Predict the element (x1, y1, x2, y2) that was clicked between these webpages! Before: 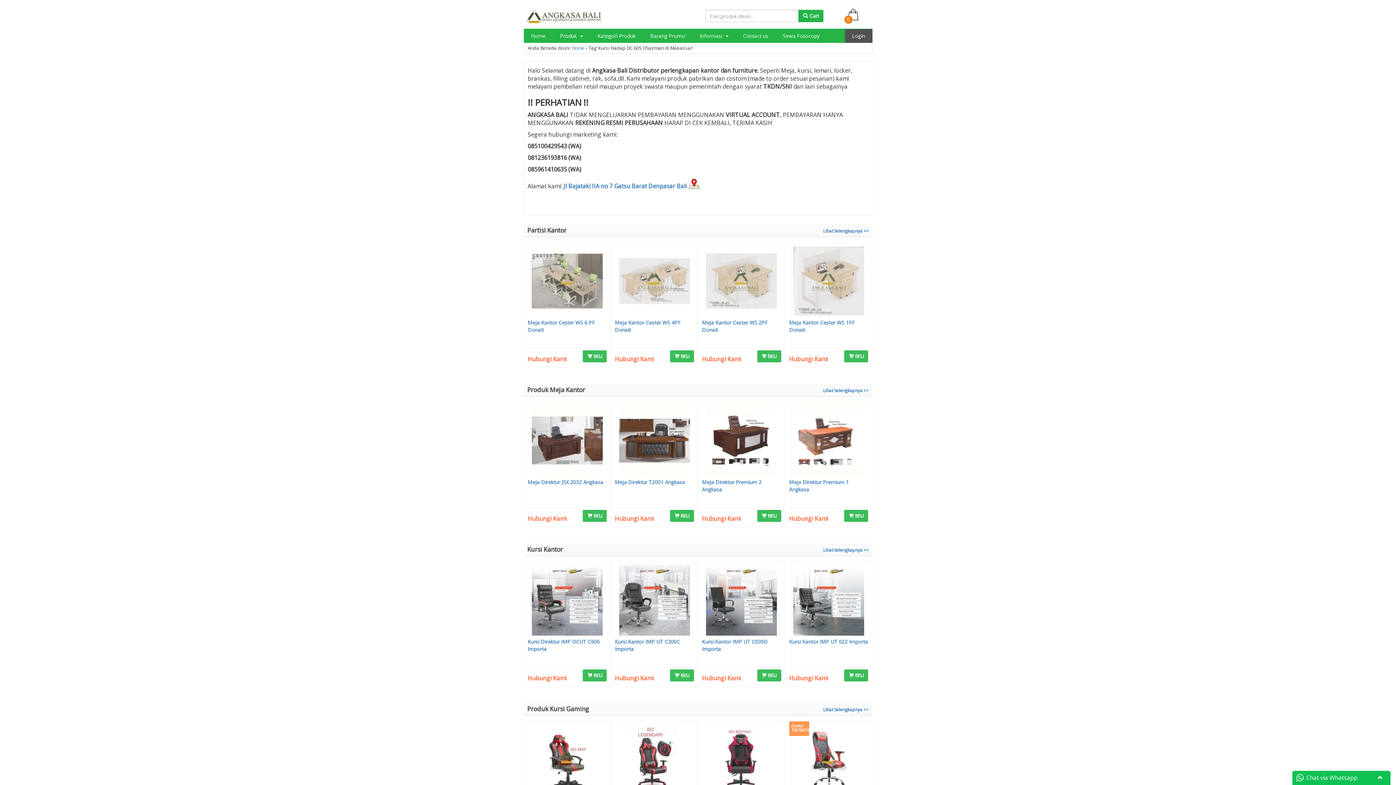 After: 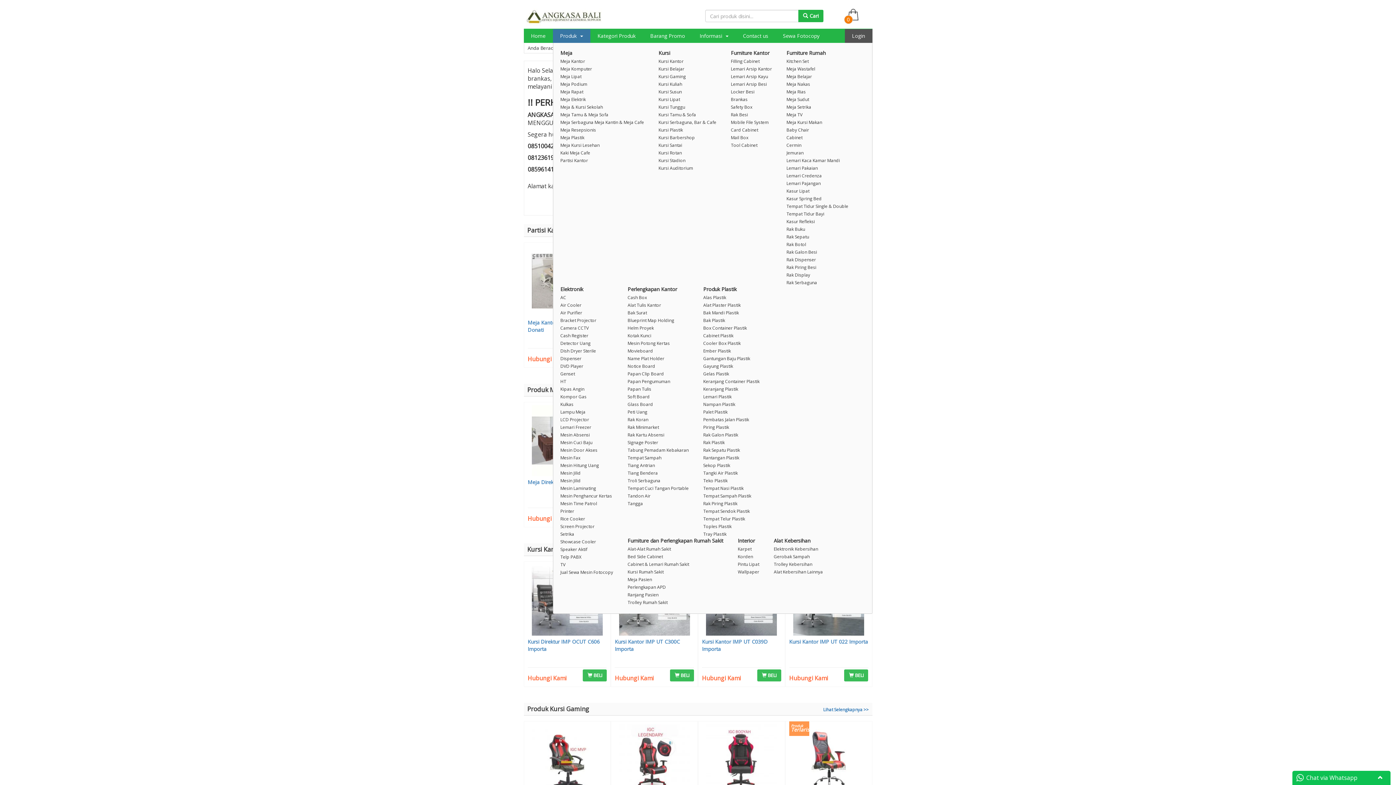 Action: bbox: (552, 29, 590, 42) label: Produk 